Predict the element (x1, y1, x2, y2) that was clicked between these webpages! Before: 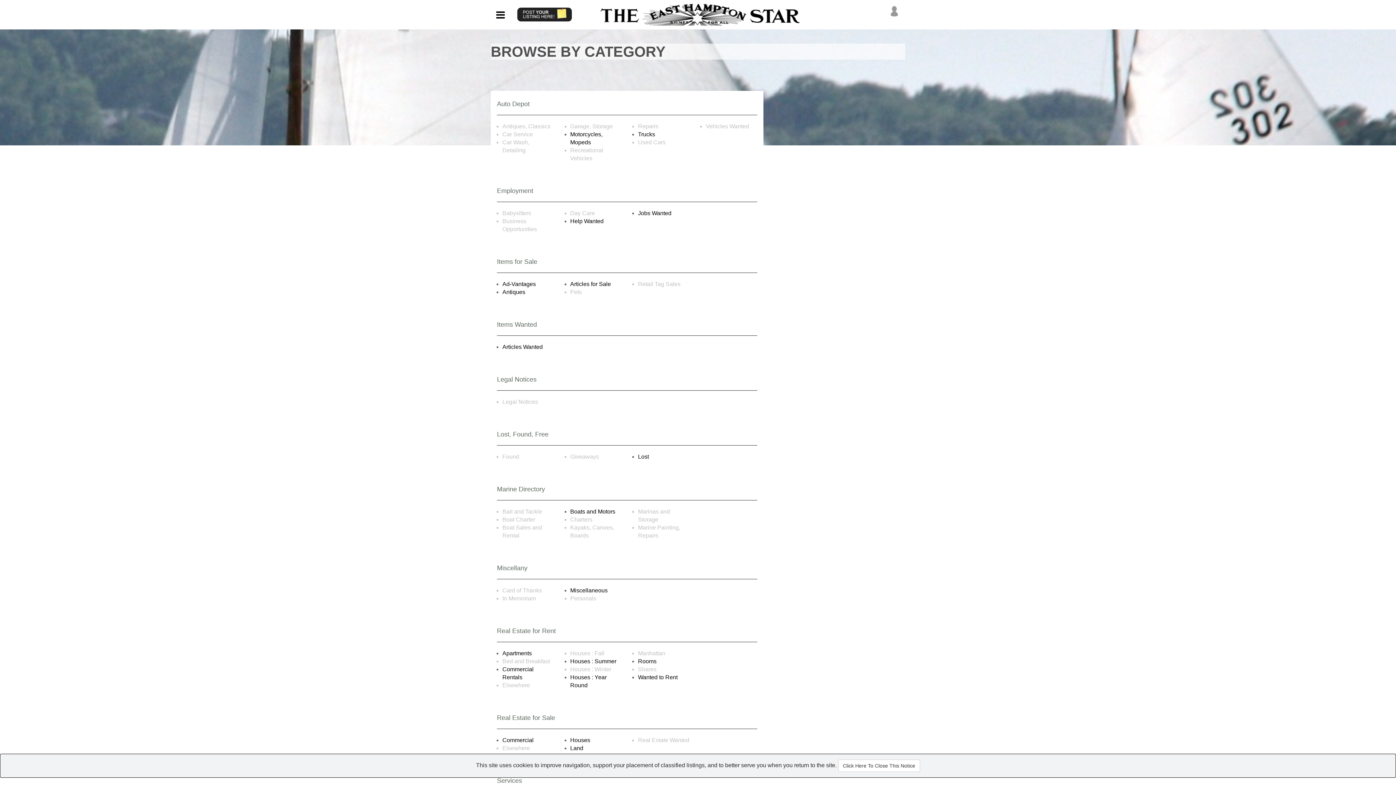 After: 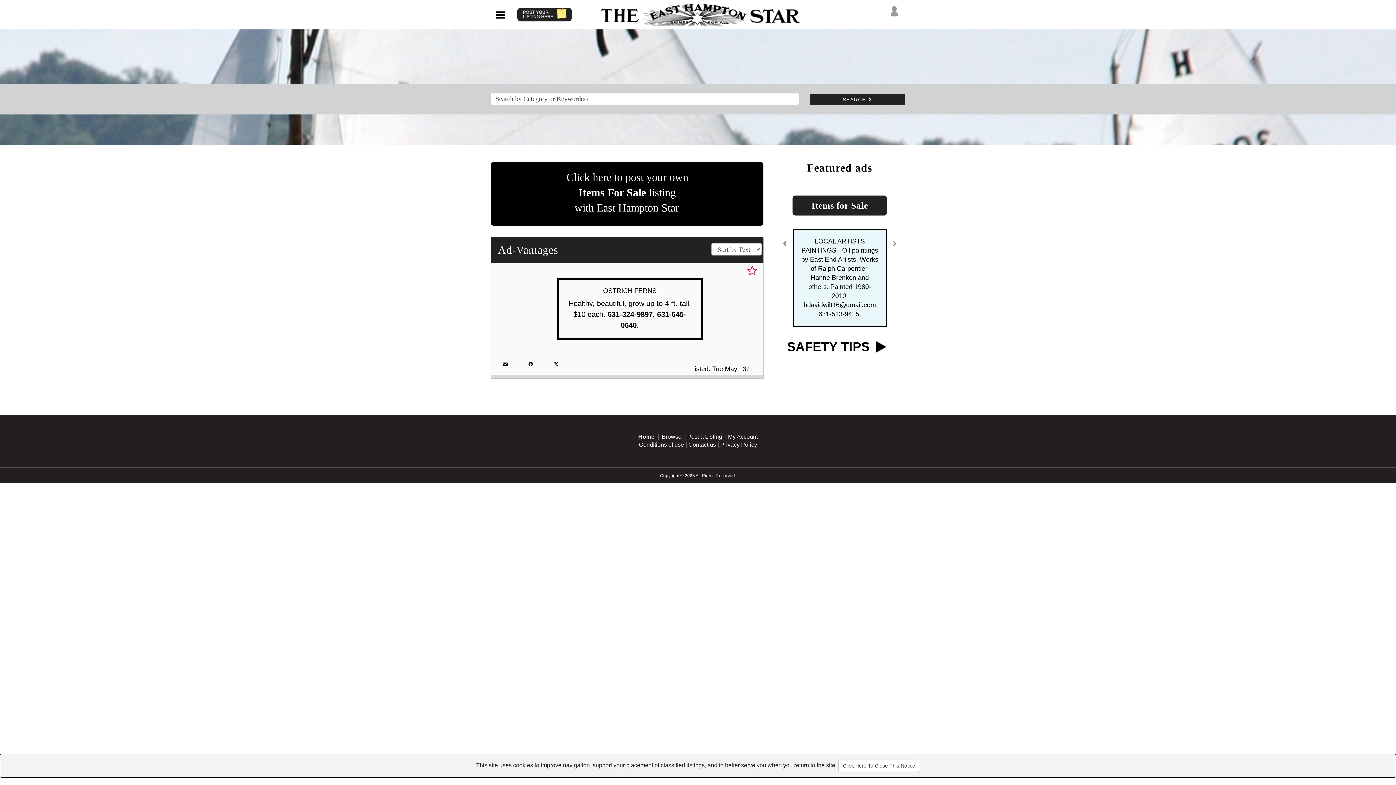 Action: label: Ad-Vantages bbox: (502, 281, 536, 287)